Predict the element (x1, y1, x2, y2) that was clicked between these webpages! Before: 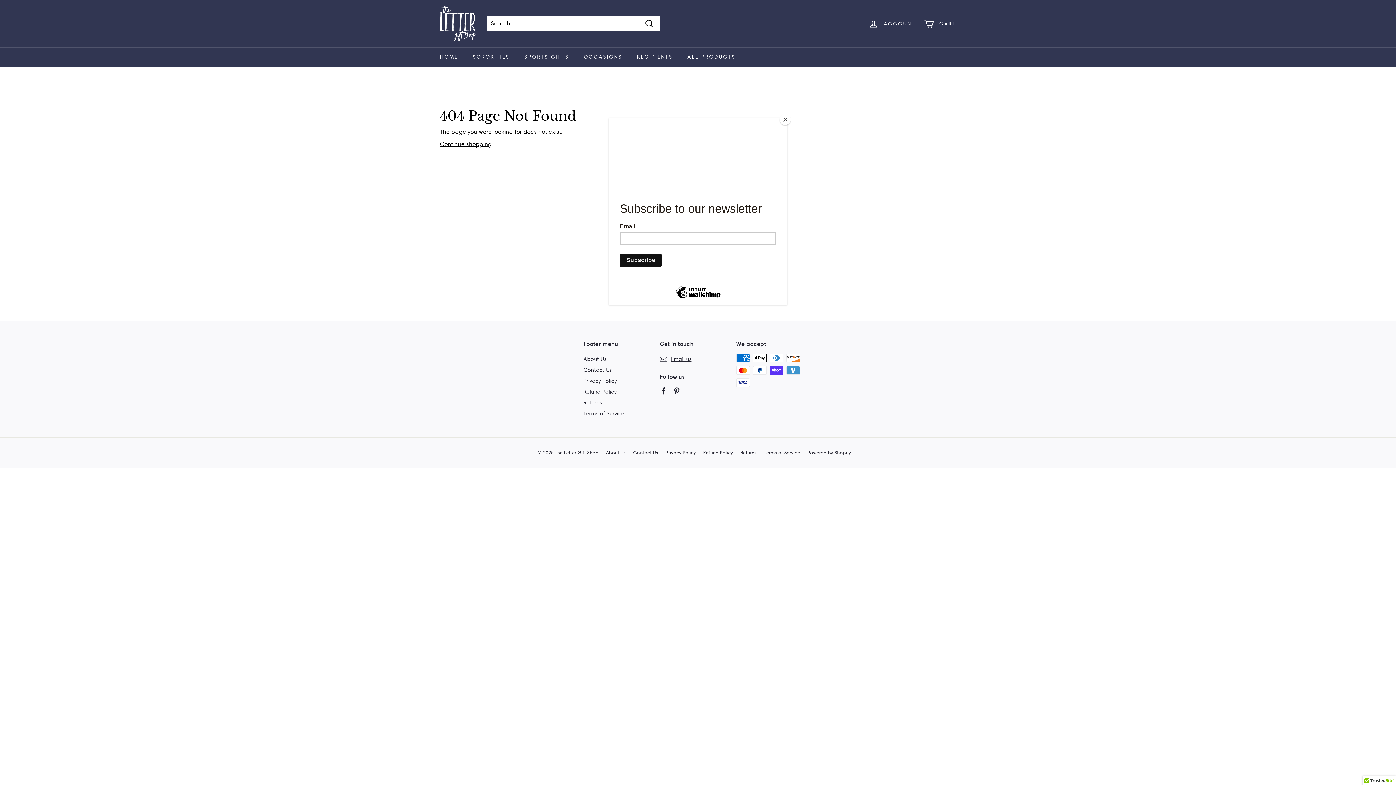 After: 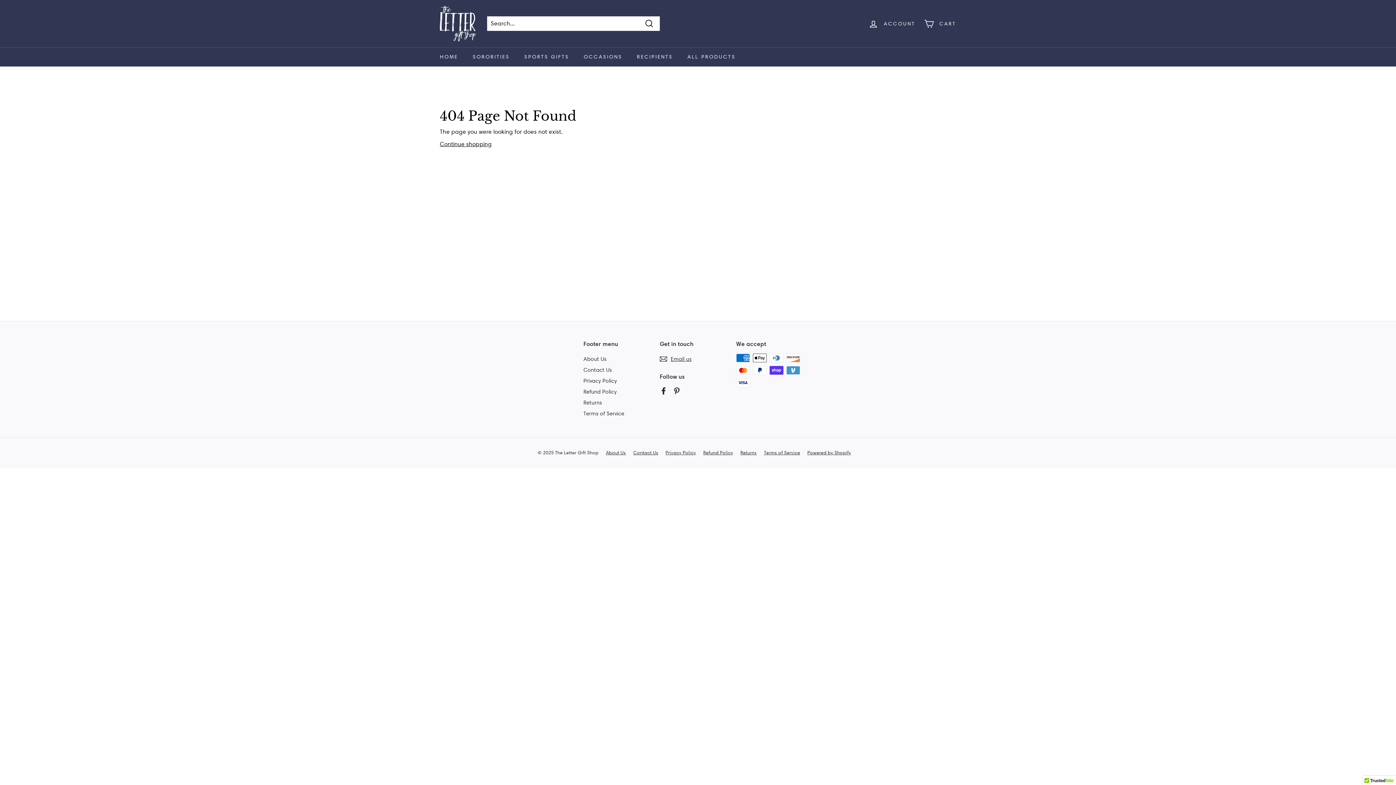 Action: label: Close bbox: (780, 114, 790, 125)